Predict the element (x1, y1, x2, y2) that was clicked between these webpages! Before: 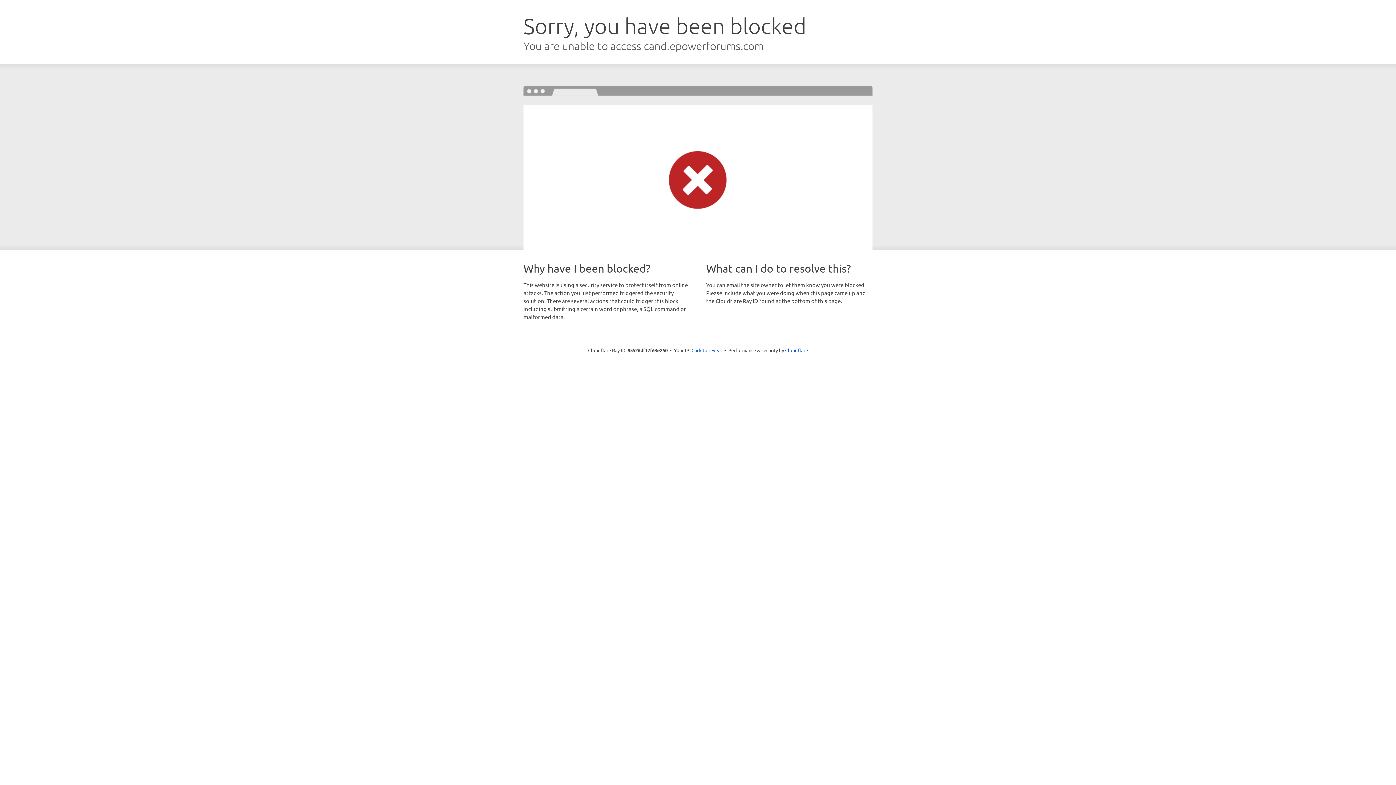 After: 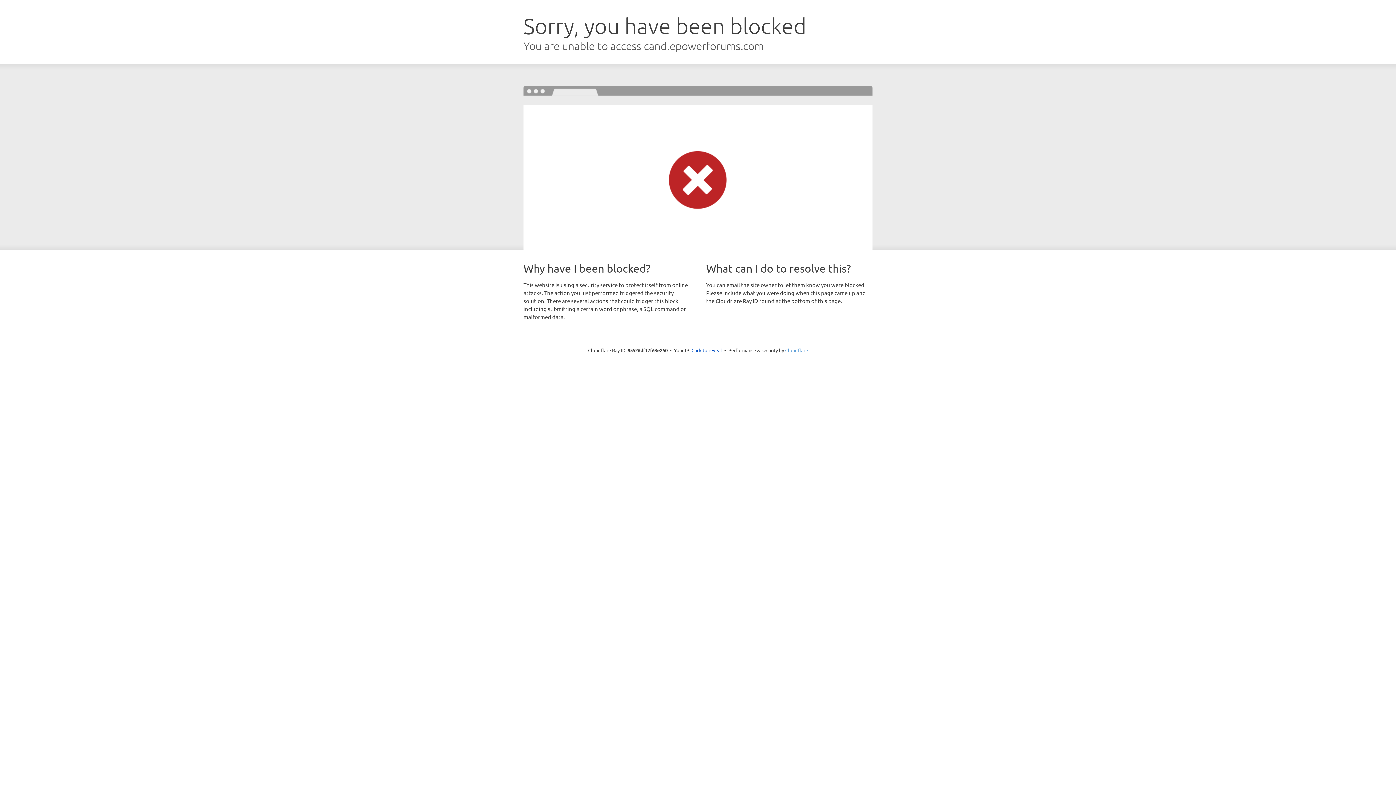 Action: label: Cloudflare bbox: (785, 347, 808, 353)